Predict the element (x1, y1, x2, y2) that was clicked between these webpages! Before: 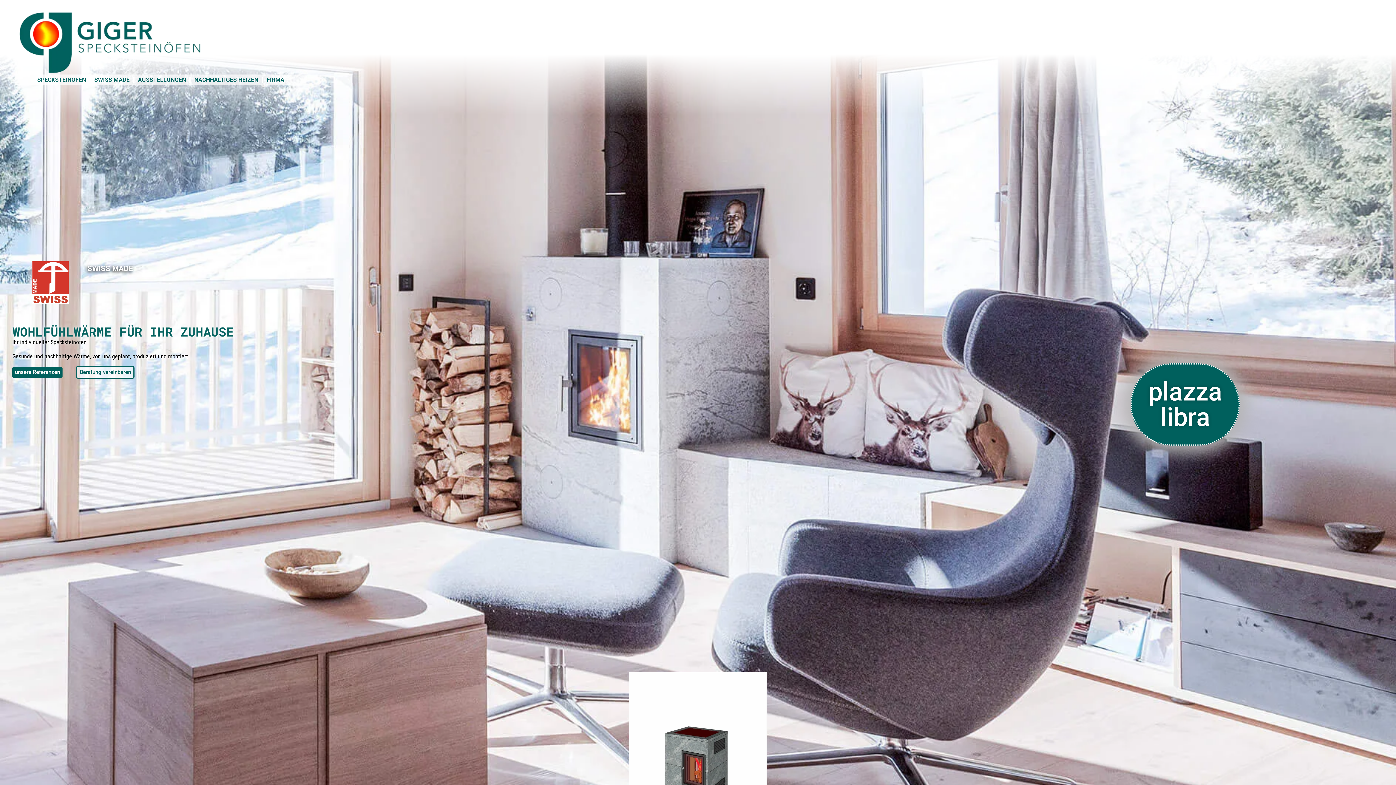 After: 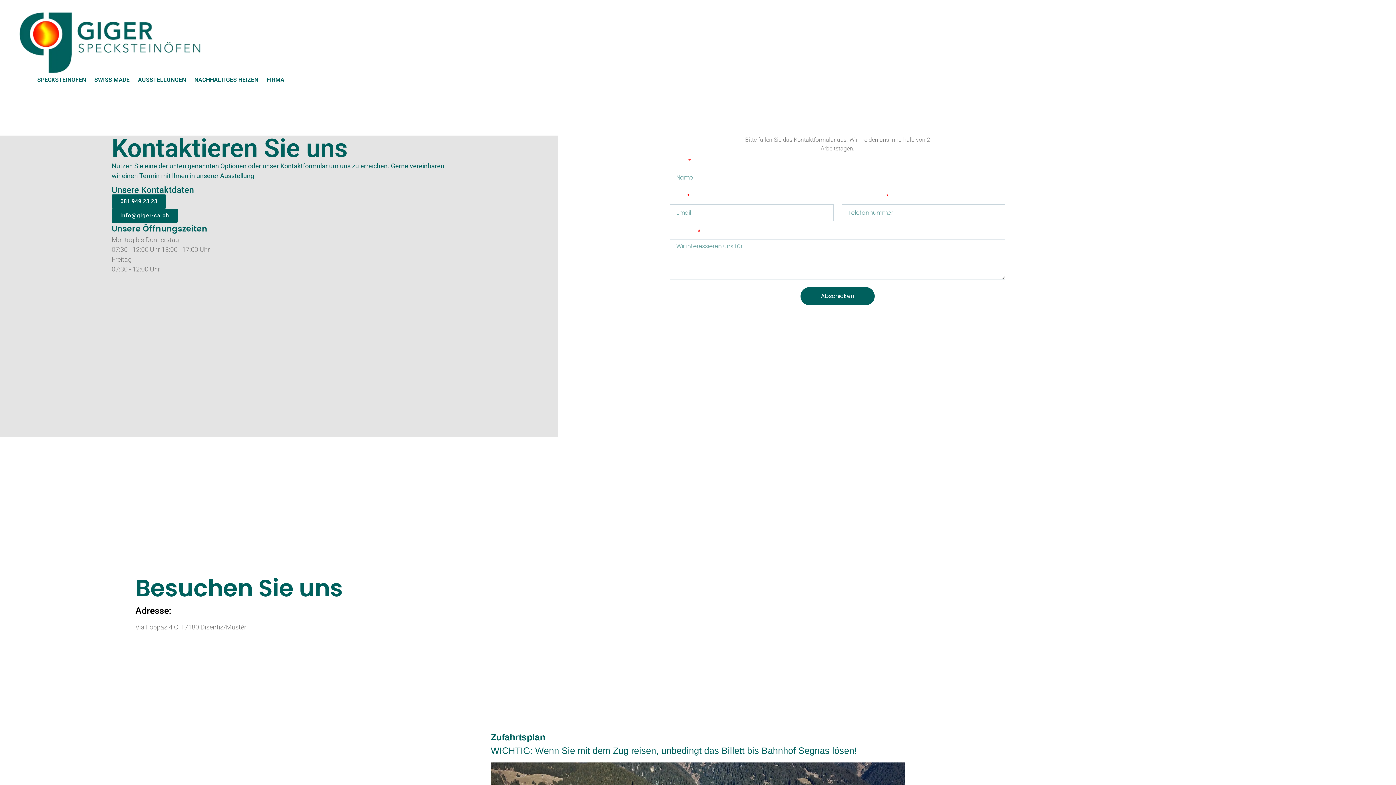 Action: bbox: (76, 366, 134, 378) label: Beratung vereinbaren